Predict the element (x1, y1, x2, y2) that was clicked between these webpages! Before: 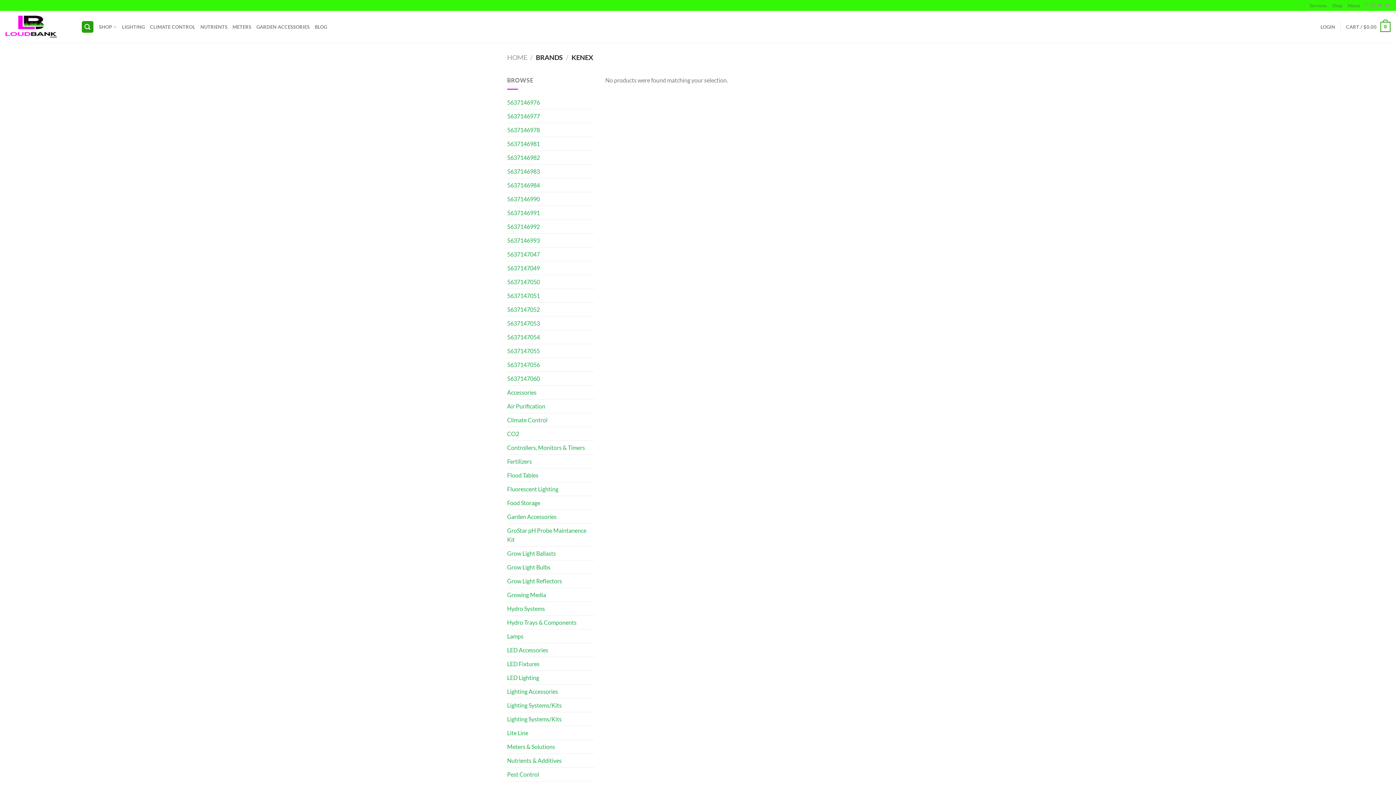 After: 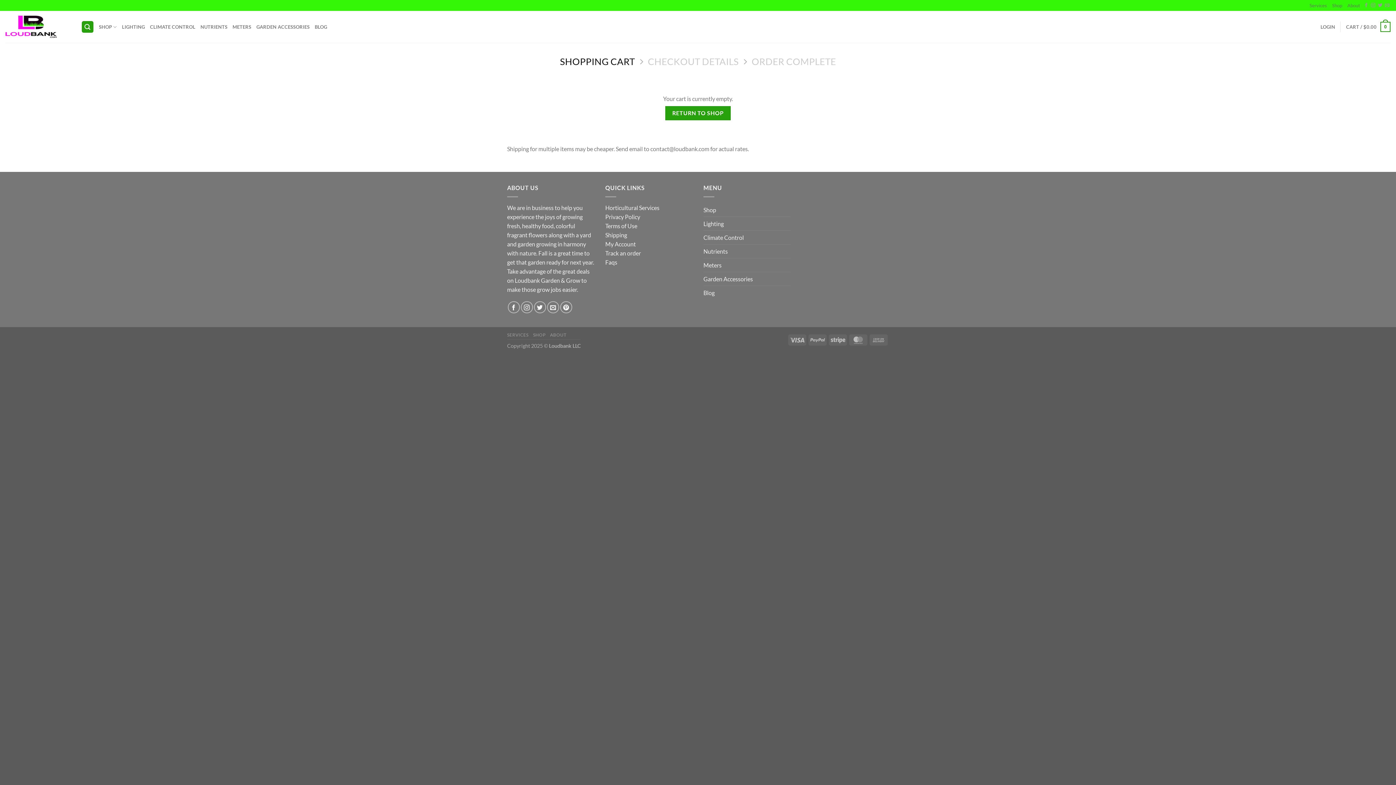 Action: bbox: (1346, 16, 1390, 37) label: CART / $0.00
0